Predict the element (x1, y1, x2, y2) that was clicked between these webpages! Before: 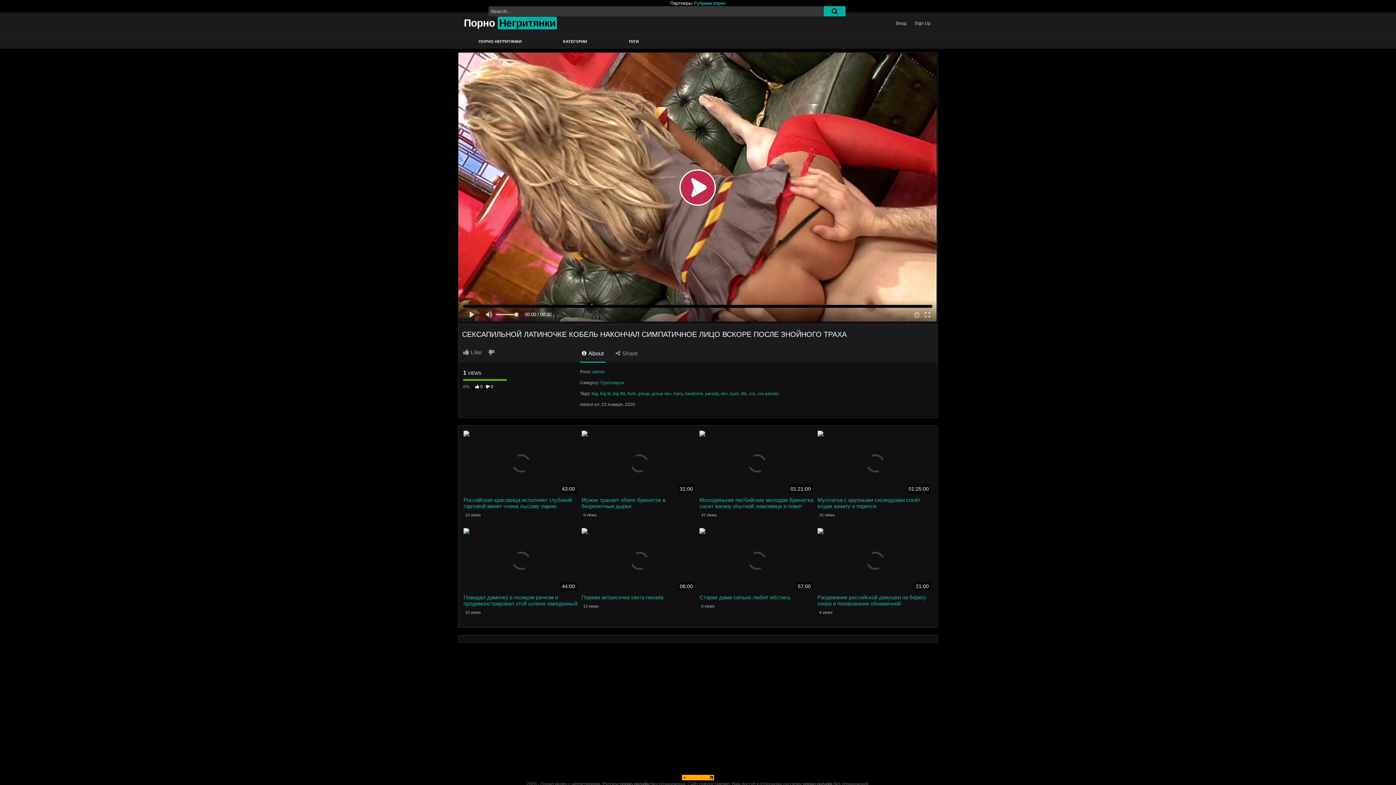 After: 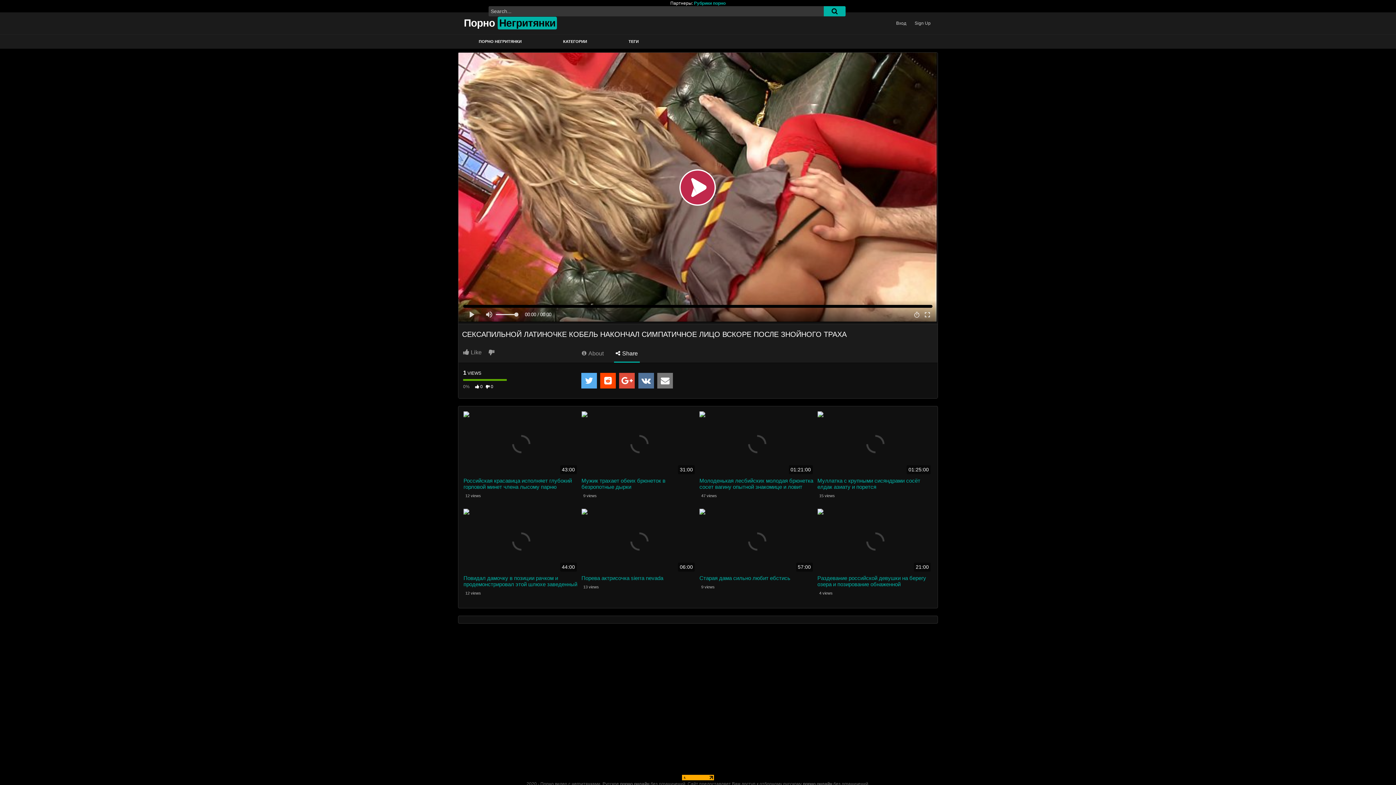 Action: label:  Share bbox: (614, 348, 639, 363)